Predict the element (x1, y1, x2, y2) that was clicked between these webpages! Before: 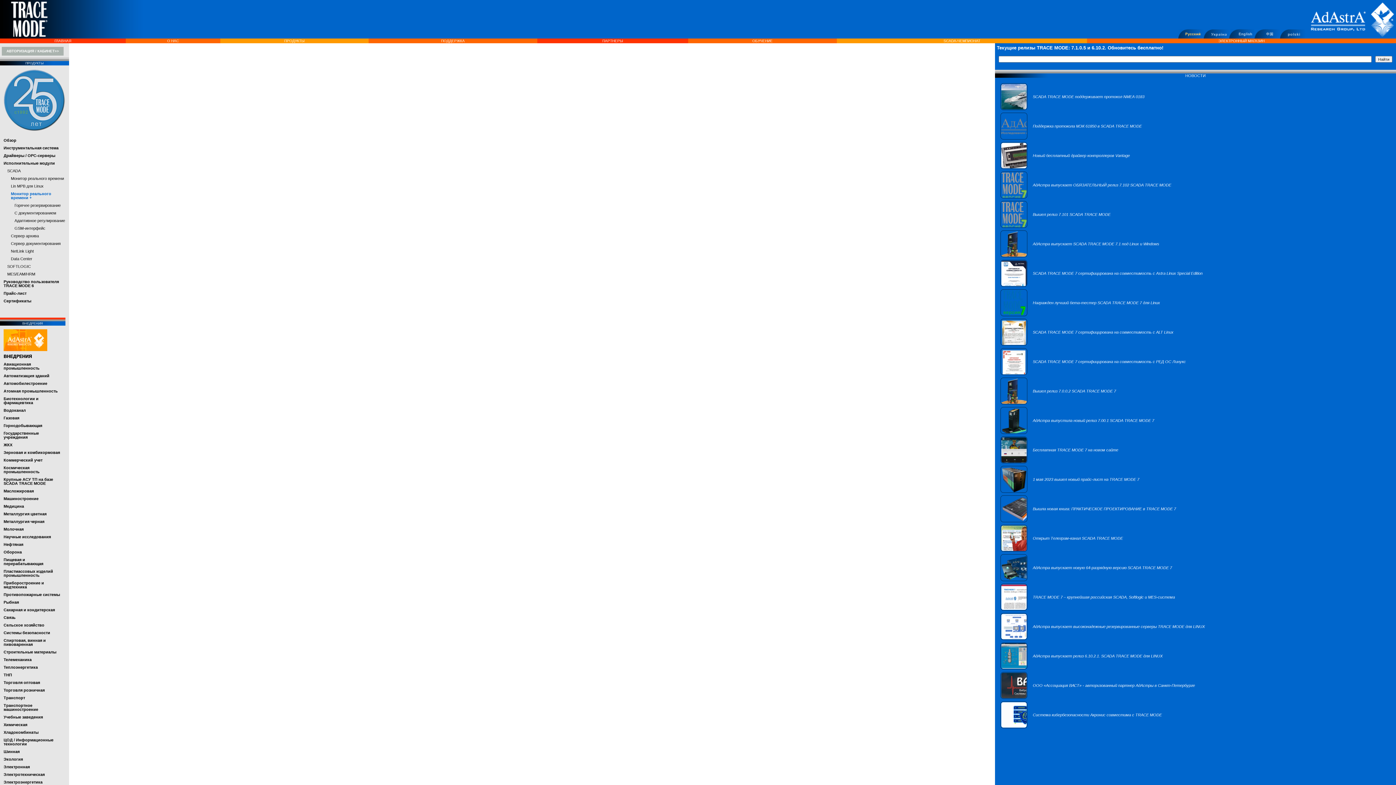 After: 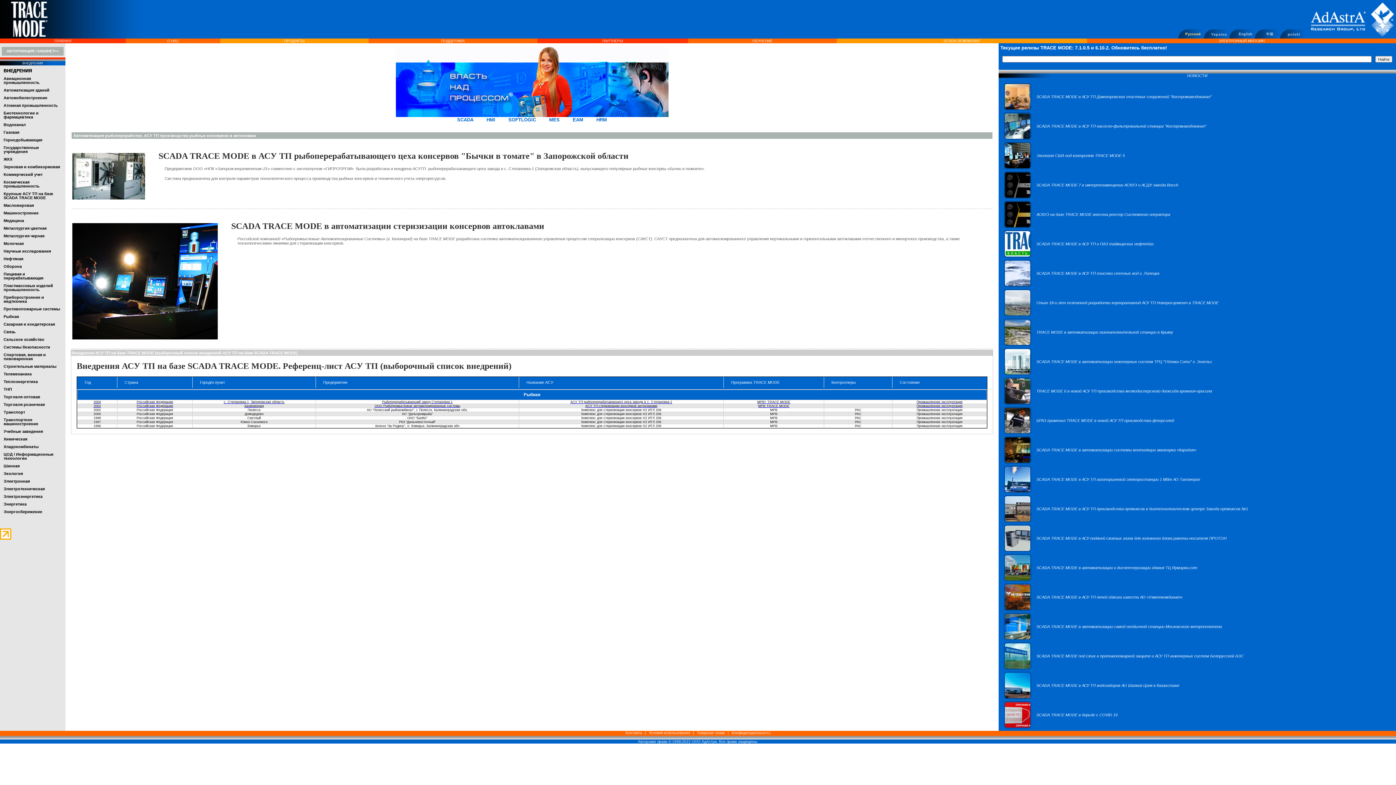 Action: bbox: (3, 600, 18, 604) label: Рыбная